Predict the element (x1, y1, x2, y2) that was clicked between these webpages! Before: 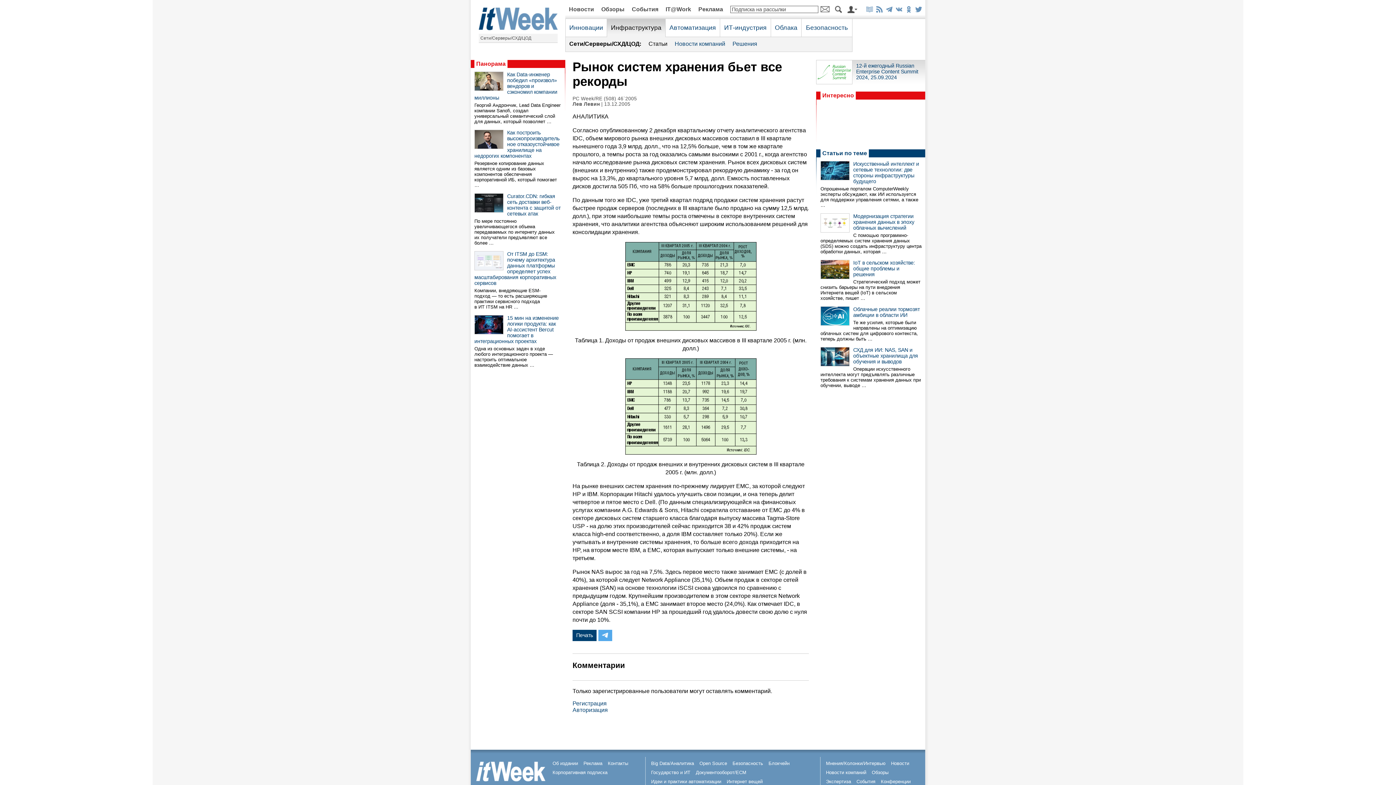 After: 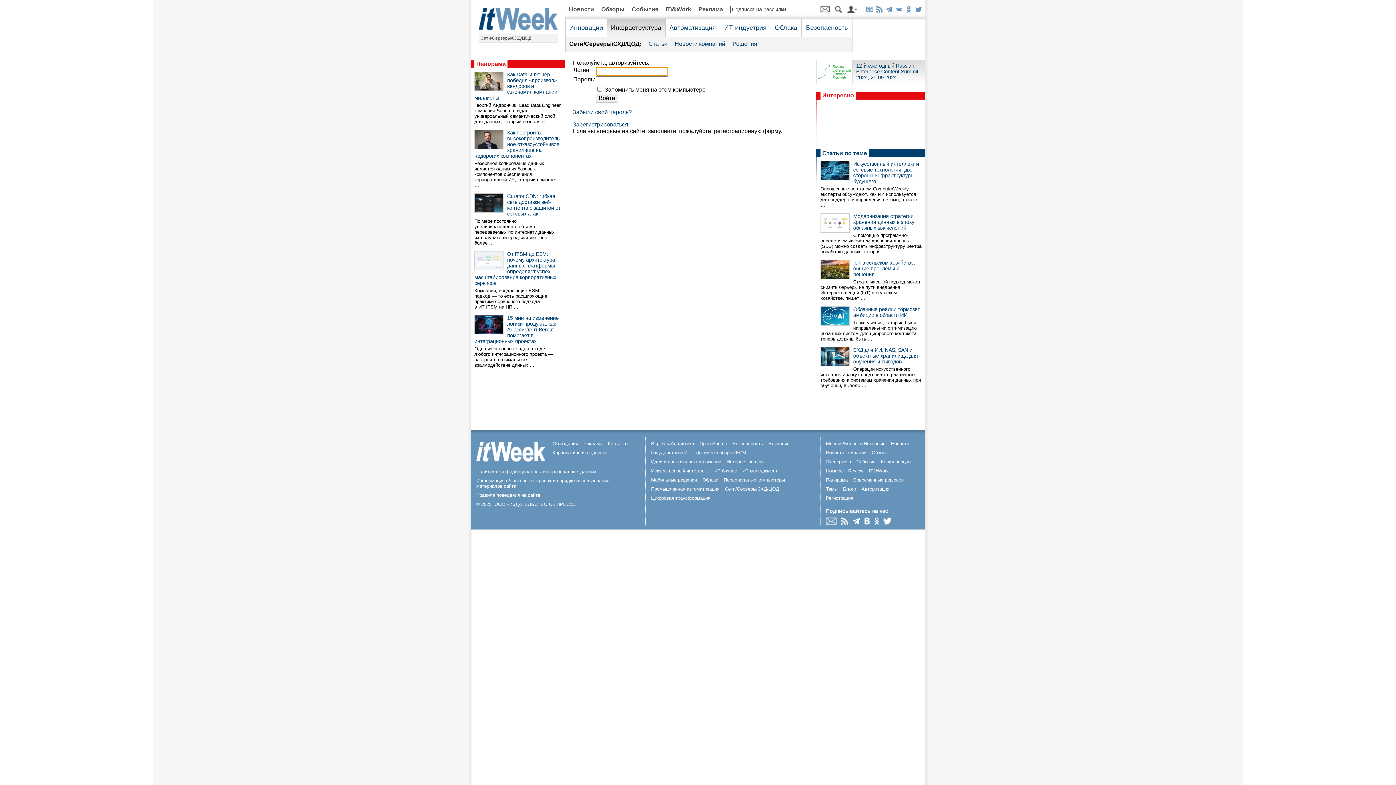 Action: bbox: (847, 8, 857, 14)